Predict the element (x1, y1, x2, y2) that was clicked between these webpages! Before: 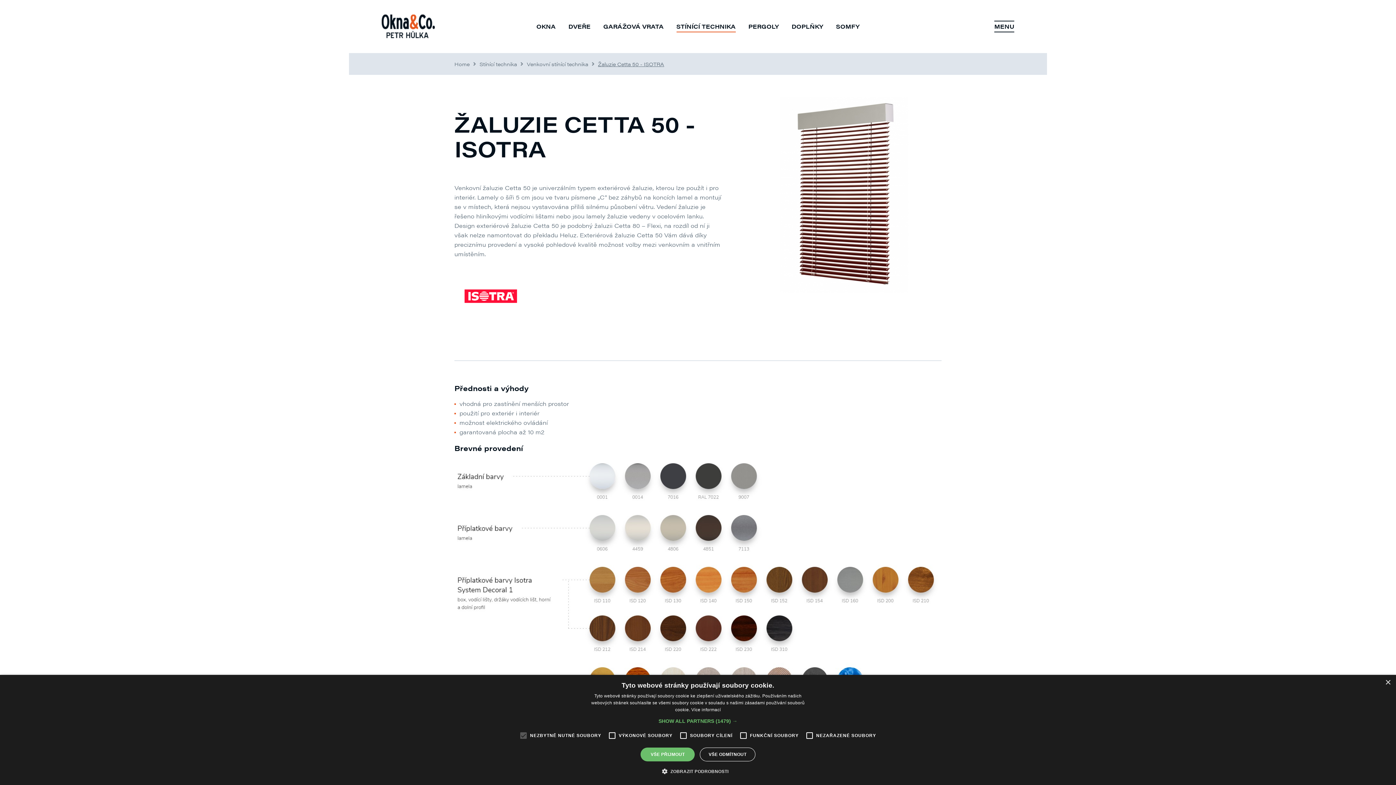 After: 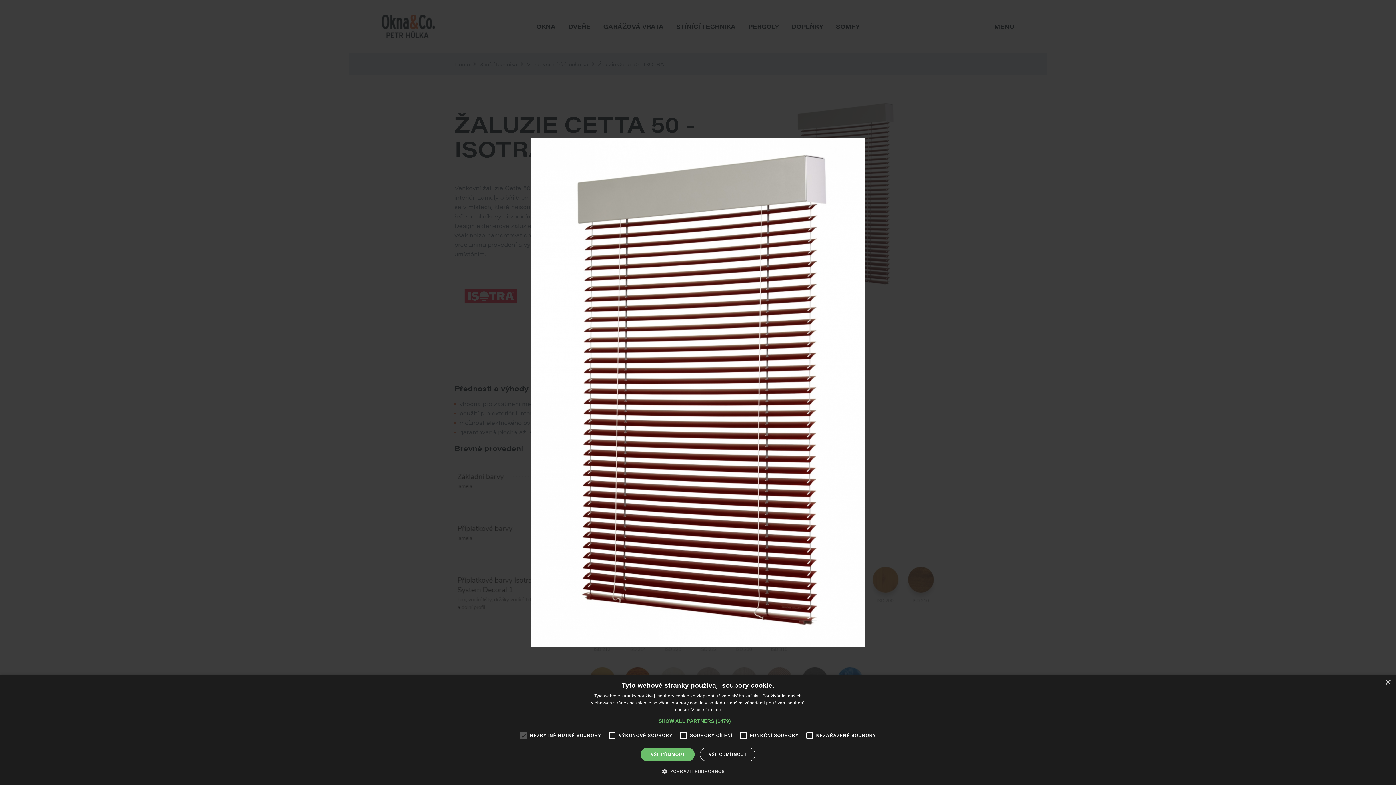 Action: bbox: (746, 96, 941, 293)